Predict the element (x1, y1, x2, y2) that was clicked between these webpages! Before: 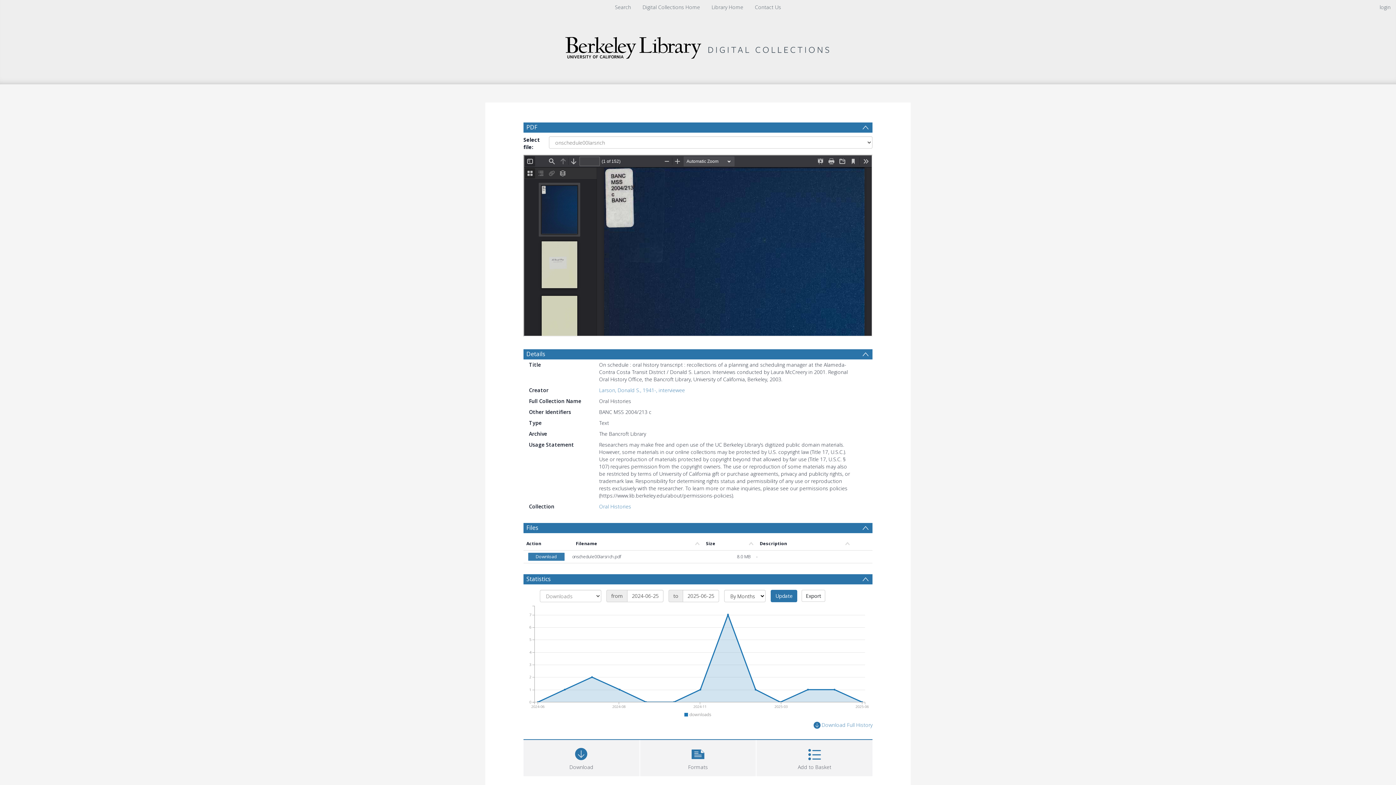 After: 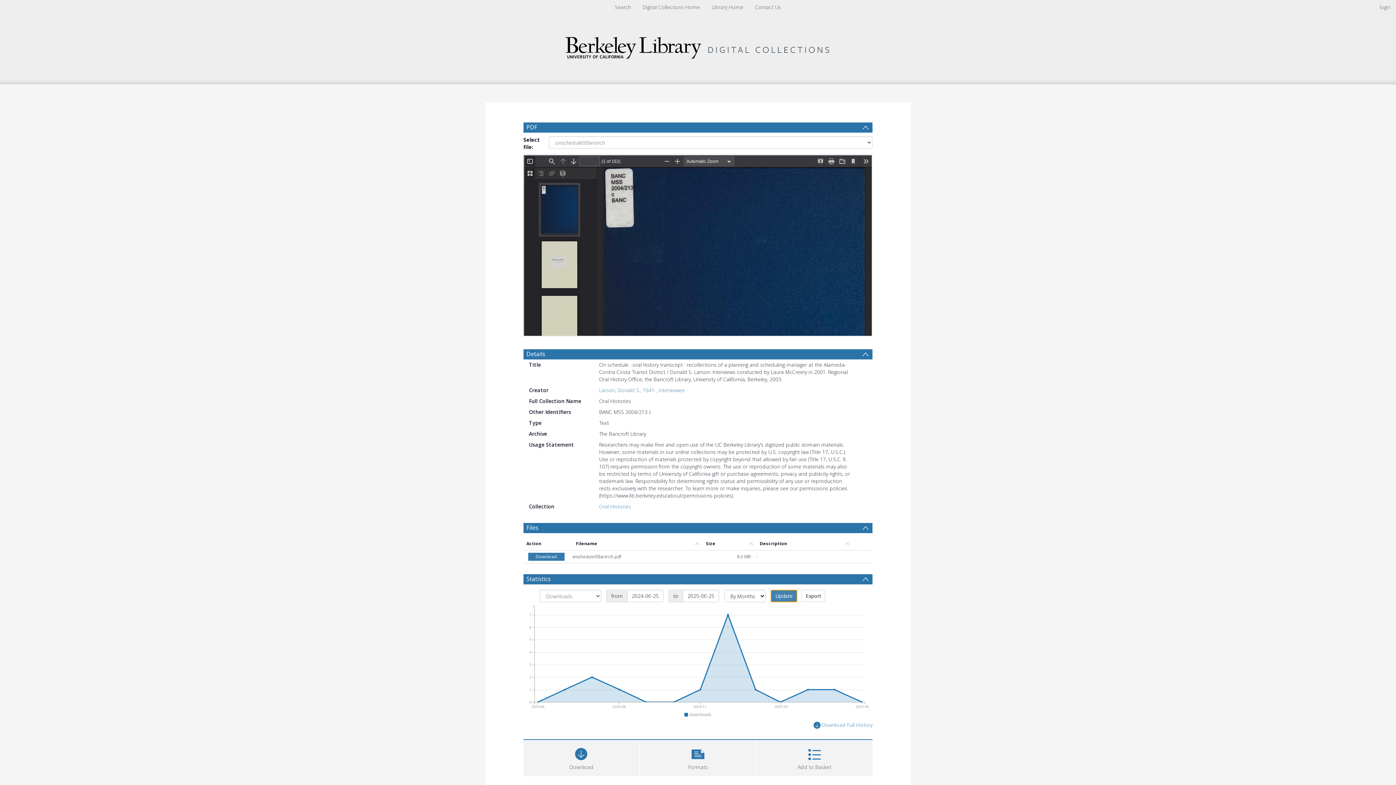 Action: bbox: (770, 590, 797, 602) label: Update